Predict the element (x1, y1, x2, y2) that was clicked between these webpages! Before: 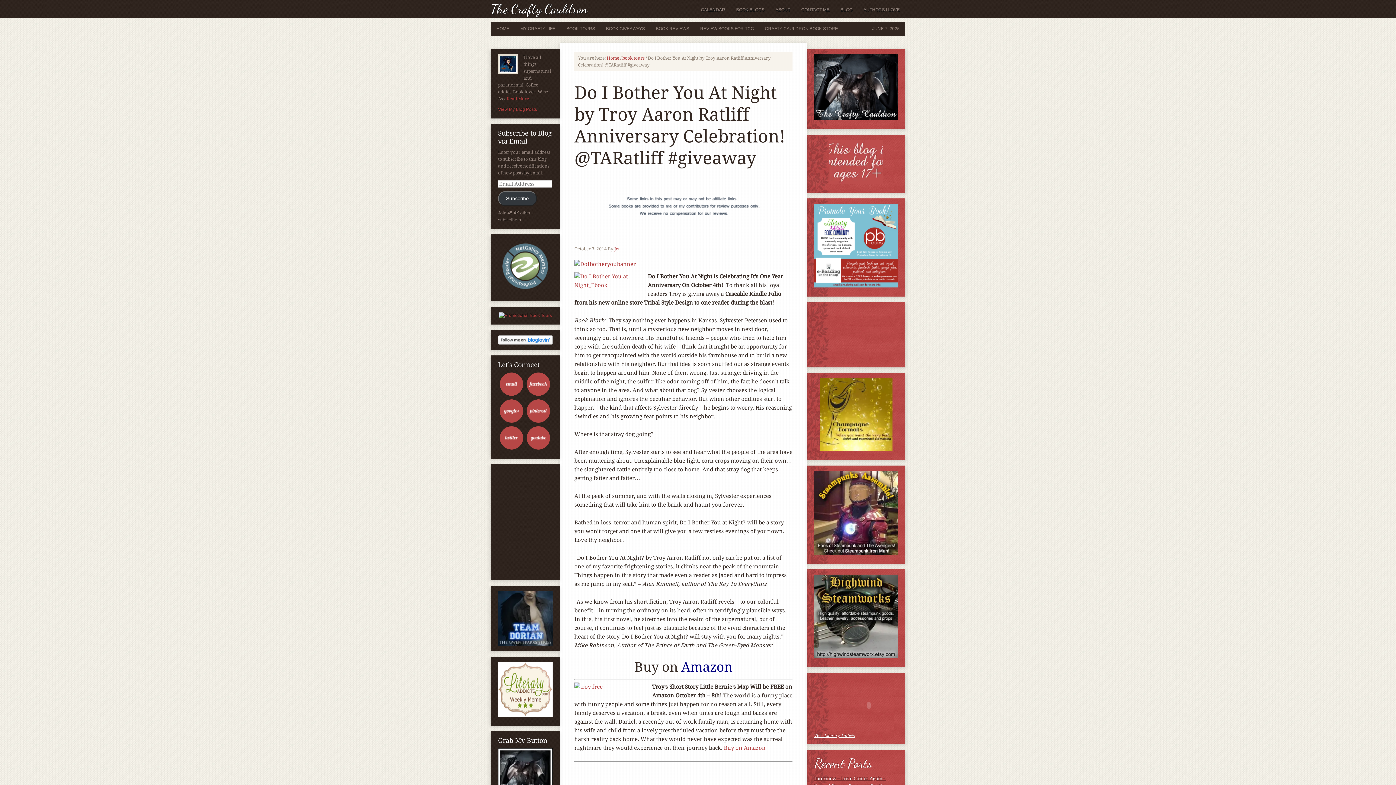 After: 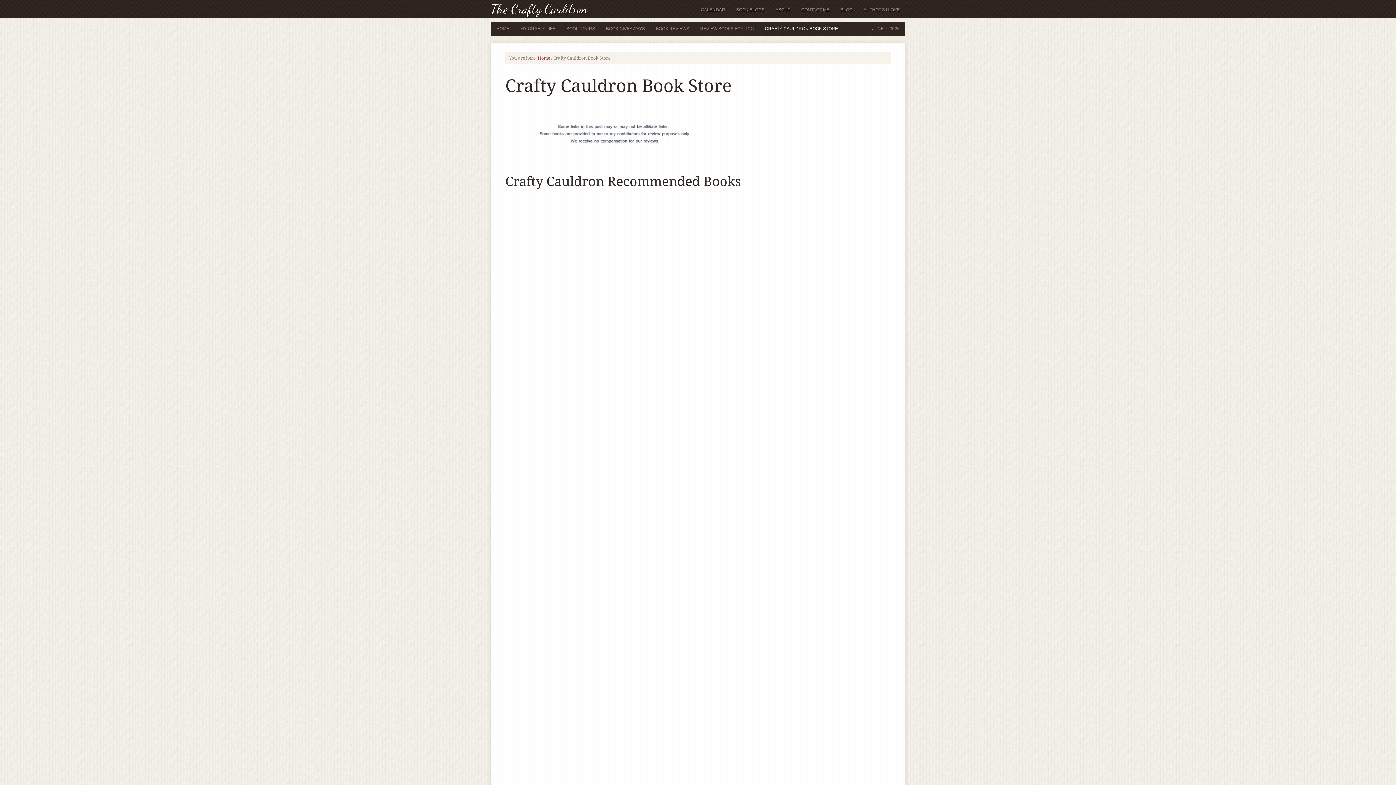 Action: bbox: (759, 21, 843, 36) label: CRAFTY CAULDRON BOOK STORE